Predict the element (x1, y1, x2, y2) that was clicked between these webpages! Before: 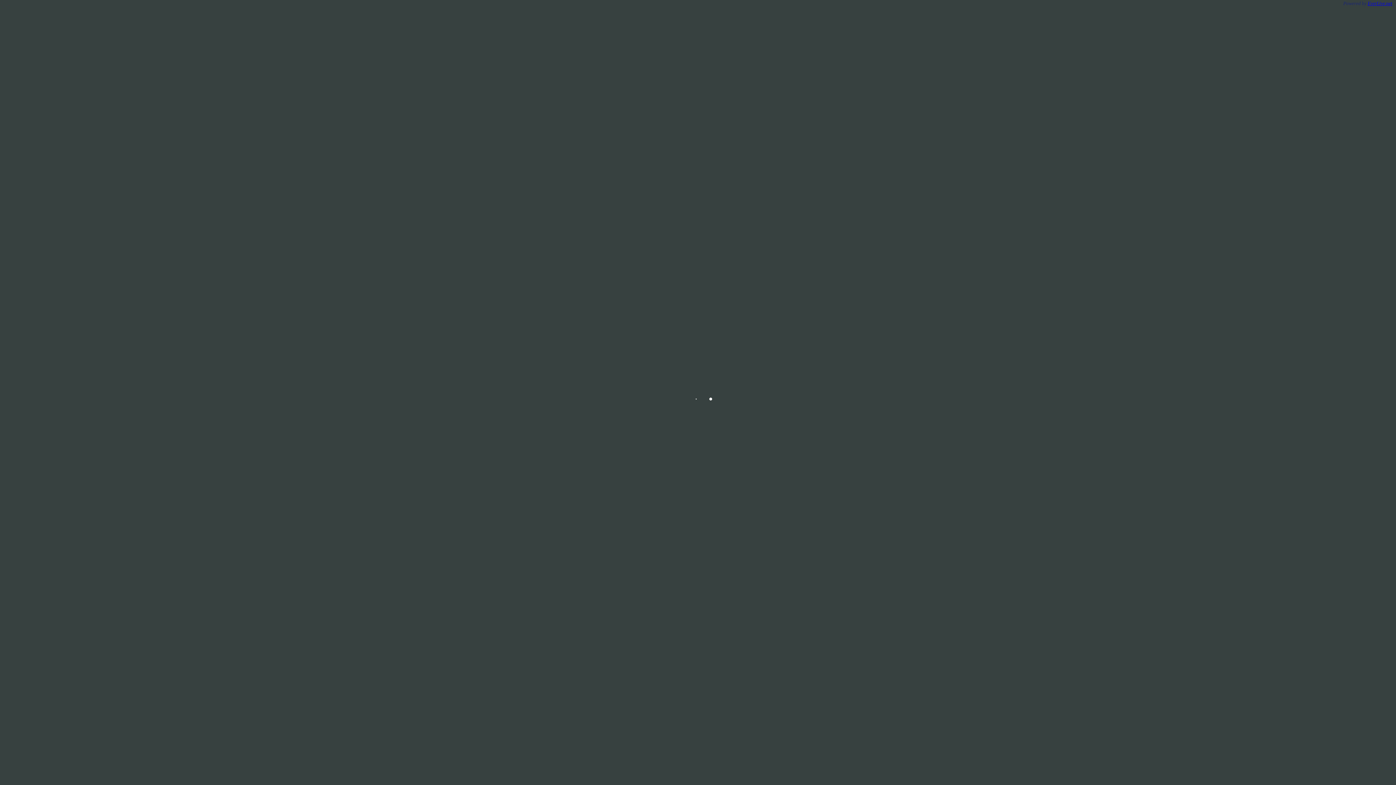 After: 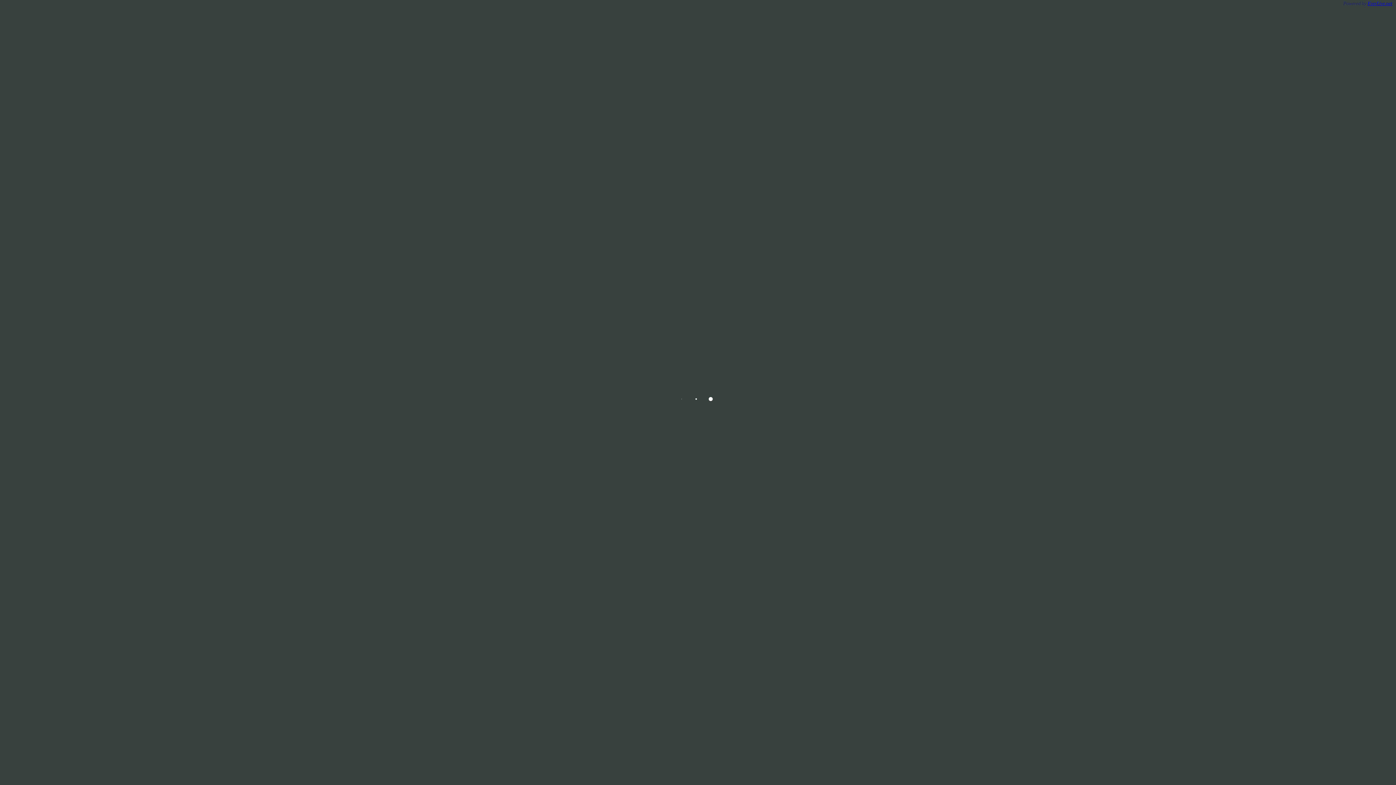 Action: label: EverLive.net bbox: (1368, 0, 1392, 6)